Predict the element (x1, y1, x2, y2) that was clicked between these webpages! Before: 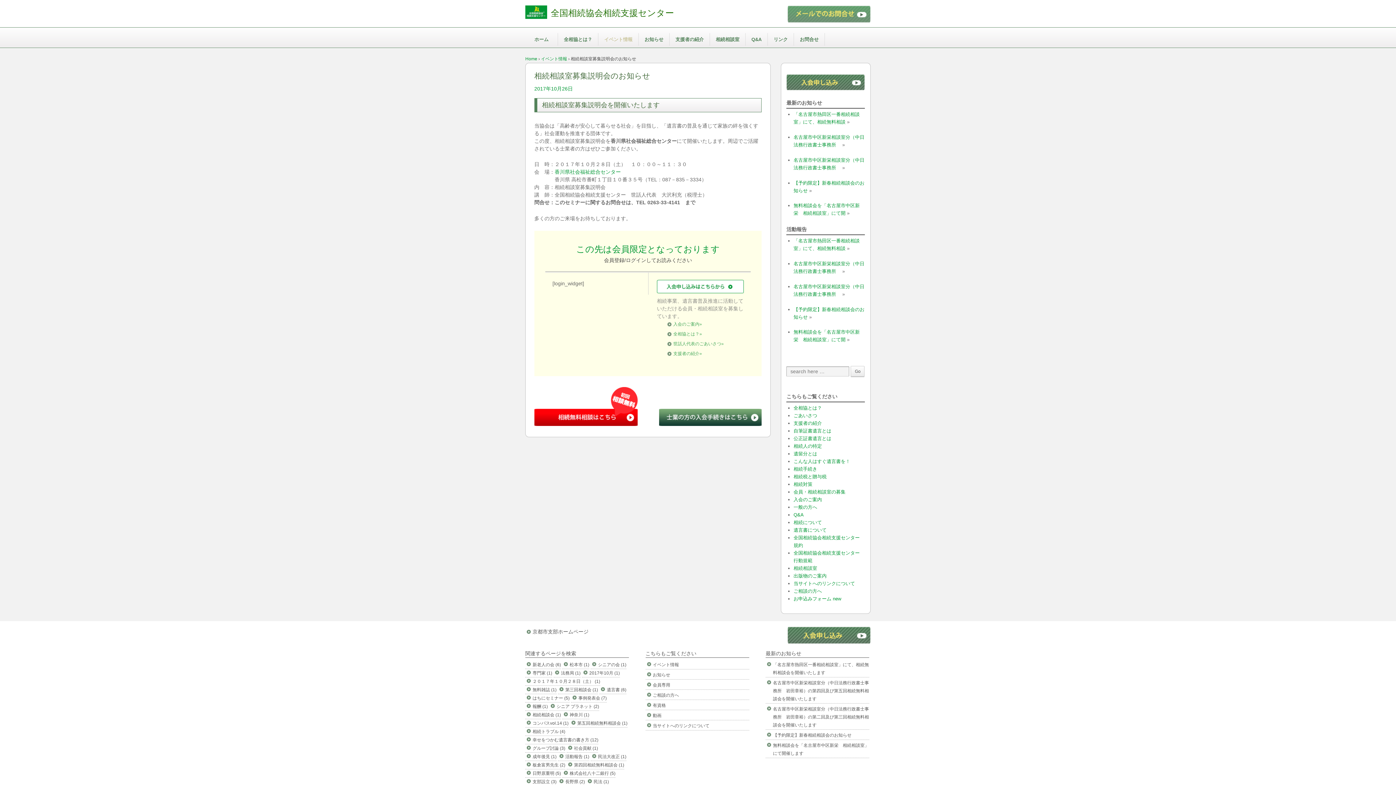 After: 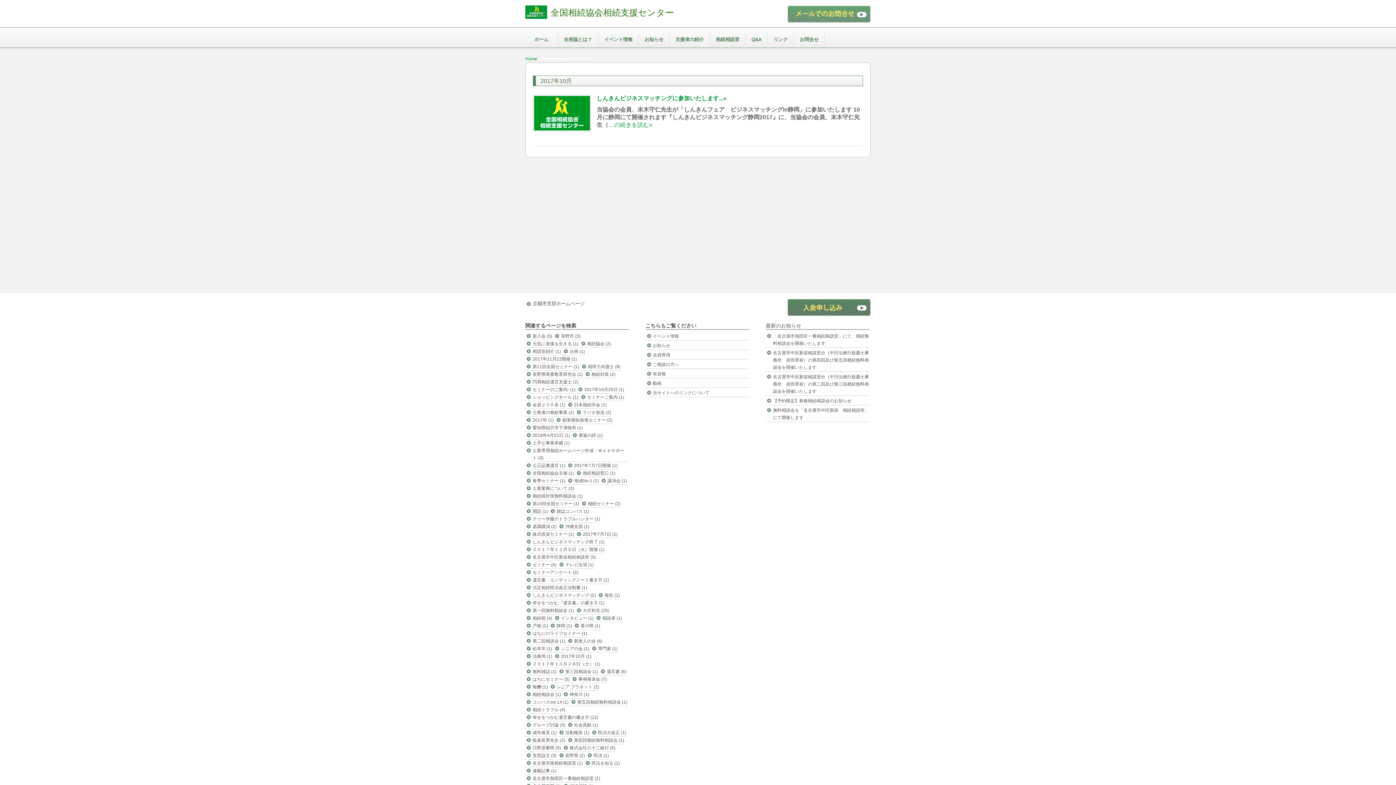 Action: label: 2017年10月 (1) bbox: (589, 670, 620, 675)